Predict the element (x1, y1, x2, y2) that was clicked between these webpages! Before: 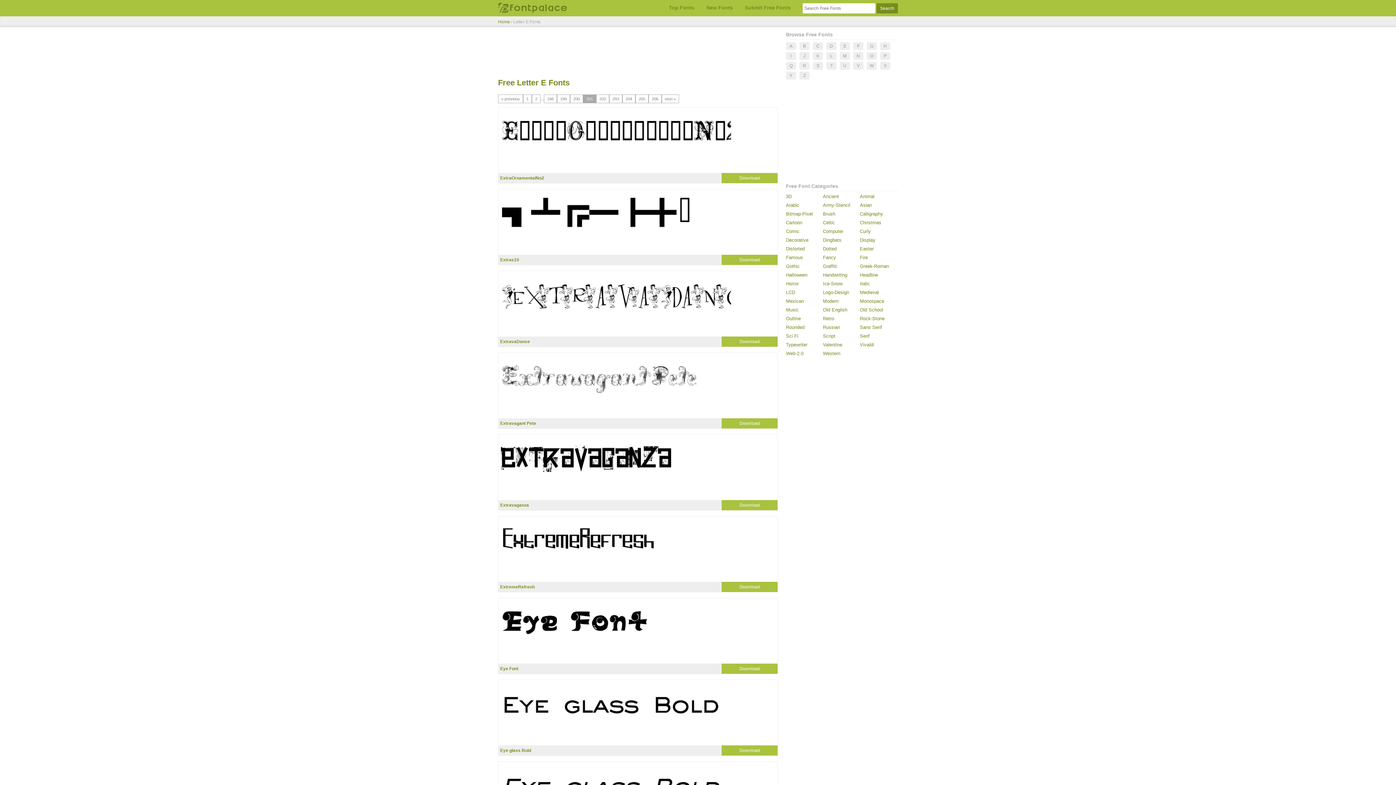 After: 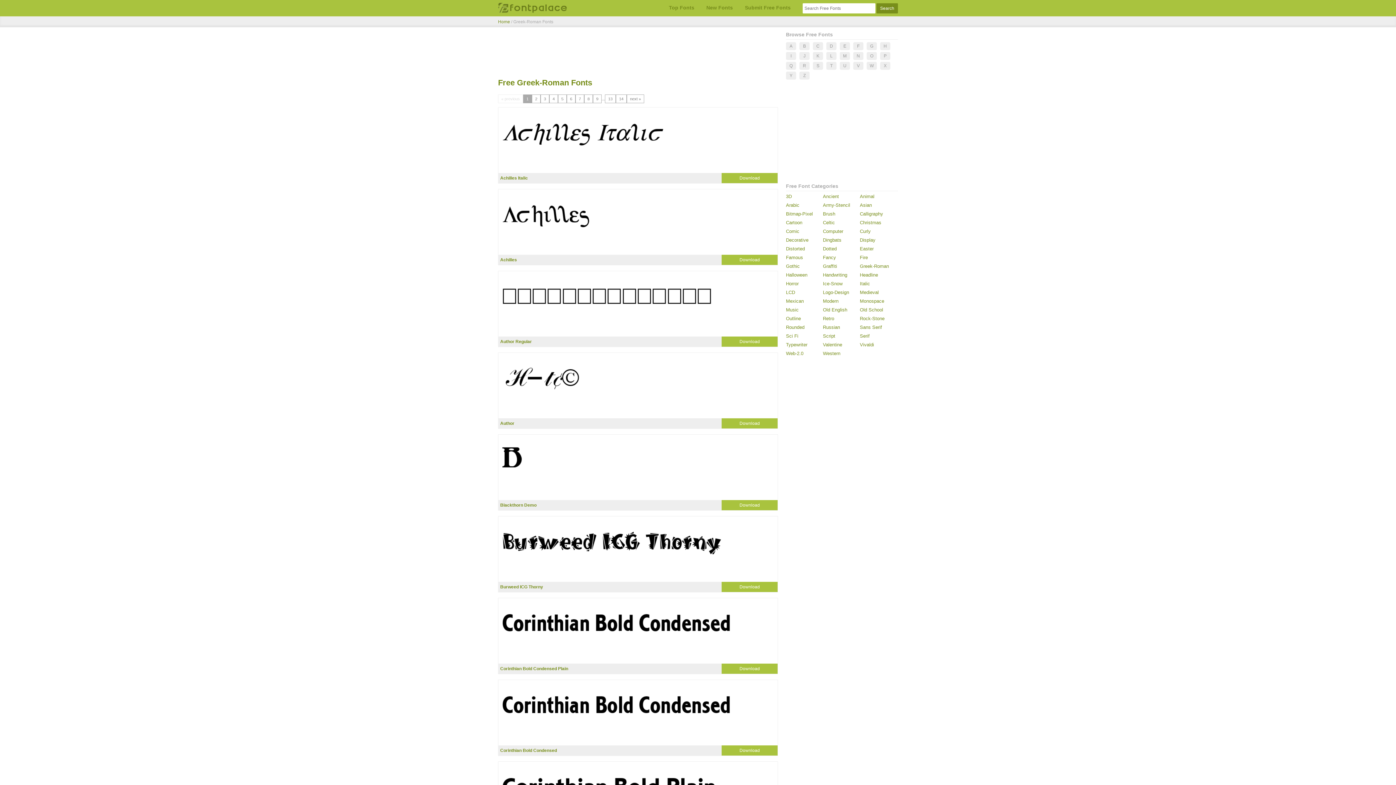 Action: label: Greek-Roman bbox: (860, 263, 889, 269)